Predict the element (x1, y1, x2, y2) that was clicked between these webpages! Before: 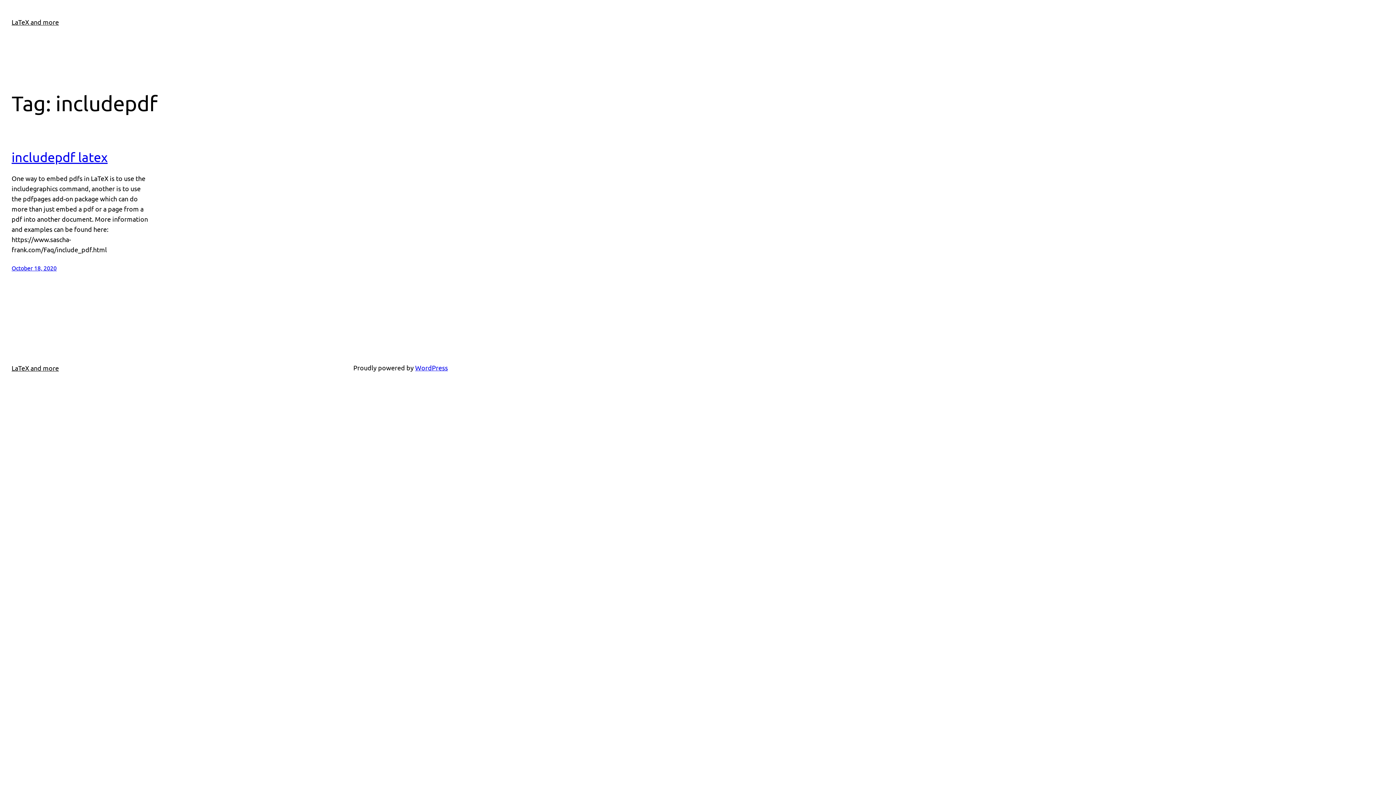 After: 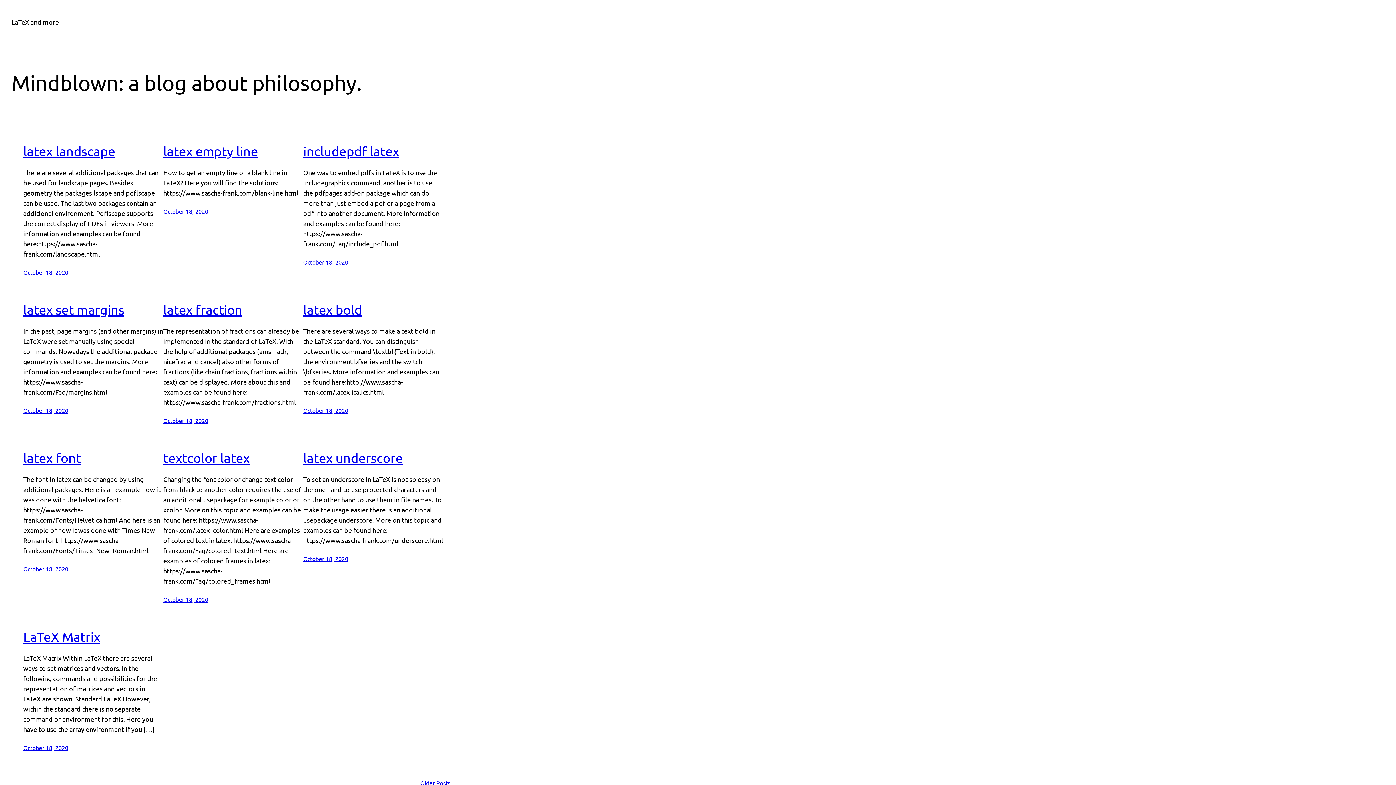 Action: bbox: (11, 364, 58, 371) label: LaTeX and more